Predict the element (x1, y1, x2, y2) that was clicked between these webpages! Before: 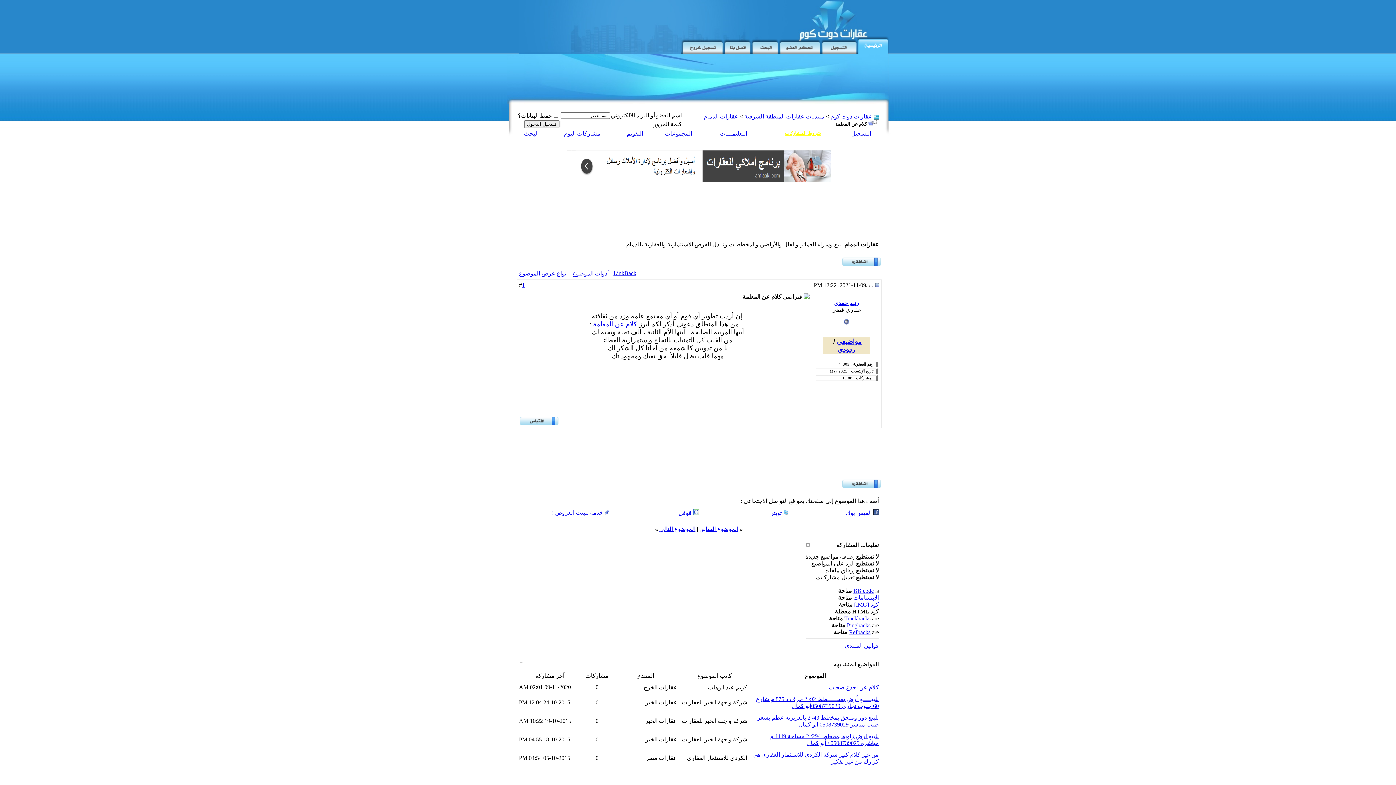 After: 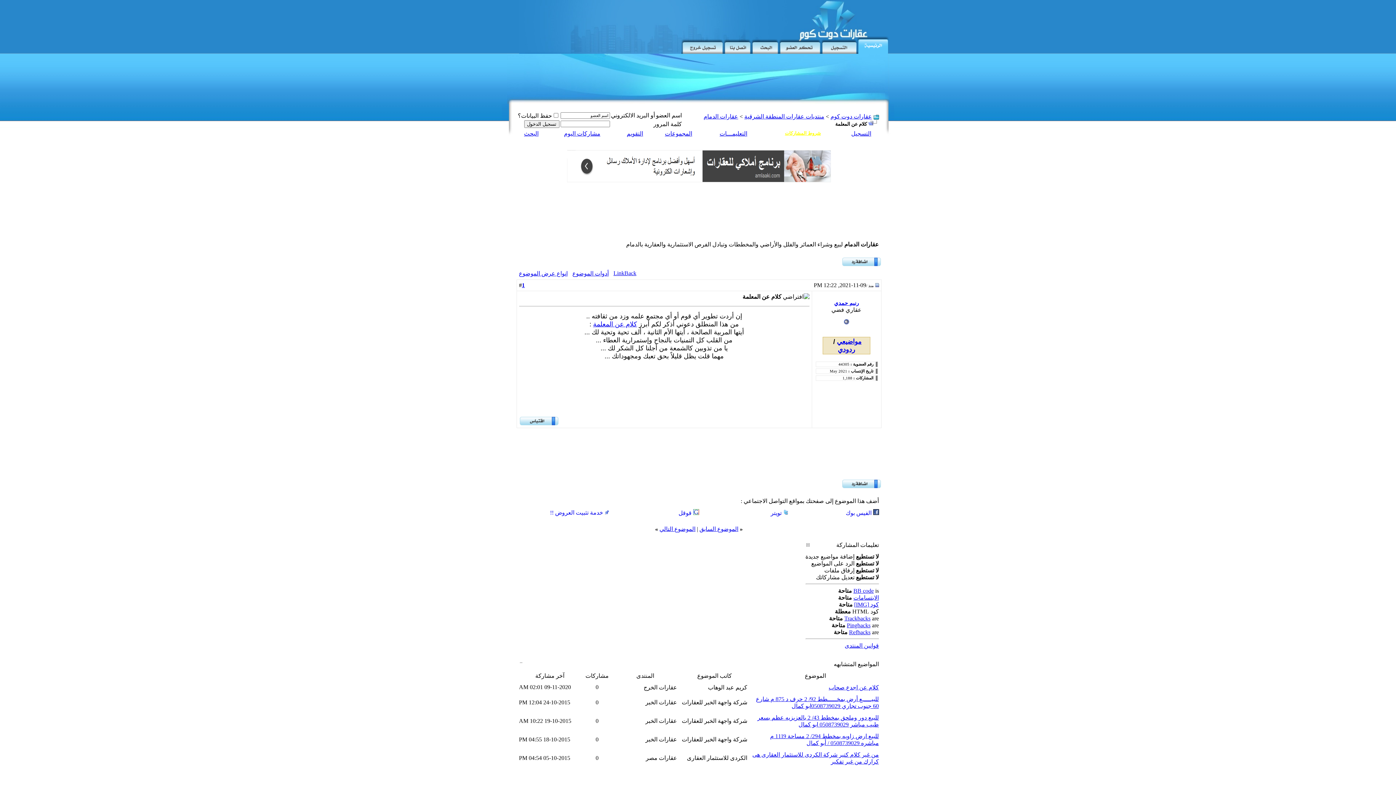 Action: bbox: (522, 282, 524, 288) label: 1